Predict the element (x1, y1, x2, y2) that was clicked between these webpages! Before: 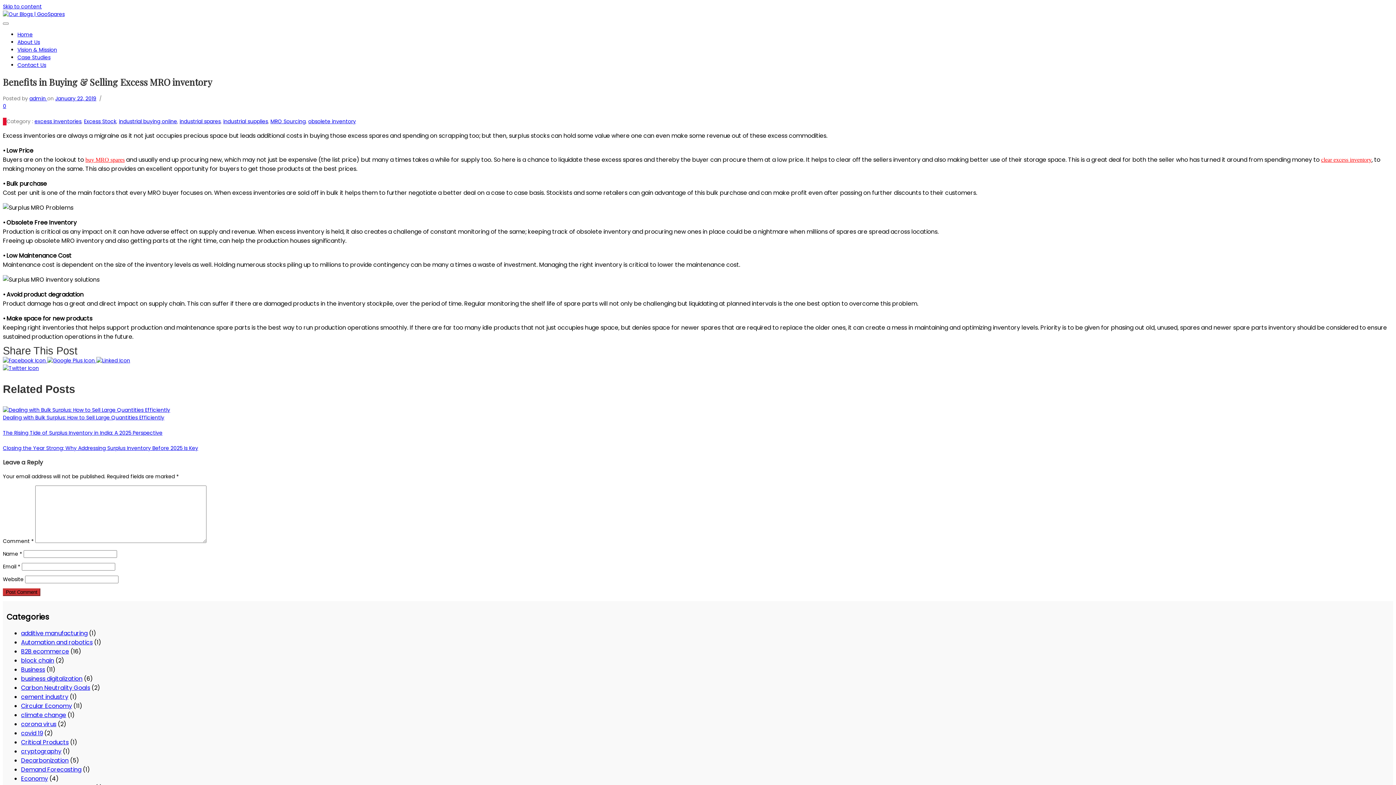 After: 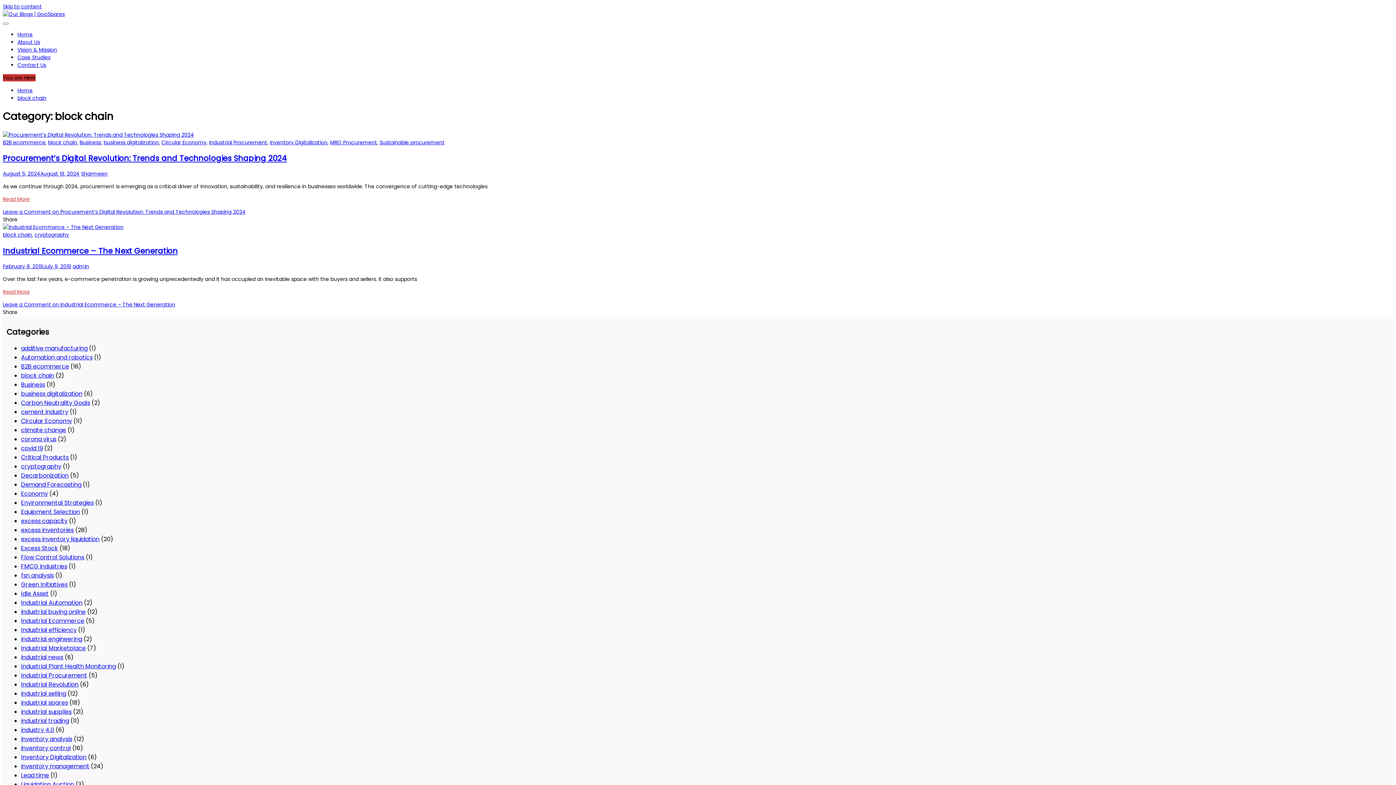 Action: label: block chain bbox: (21, 656, 54, 665)